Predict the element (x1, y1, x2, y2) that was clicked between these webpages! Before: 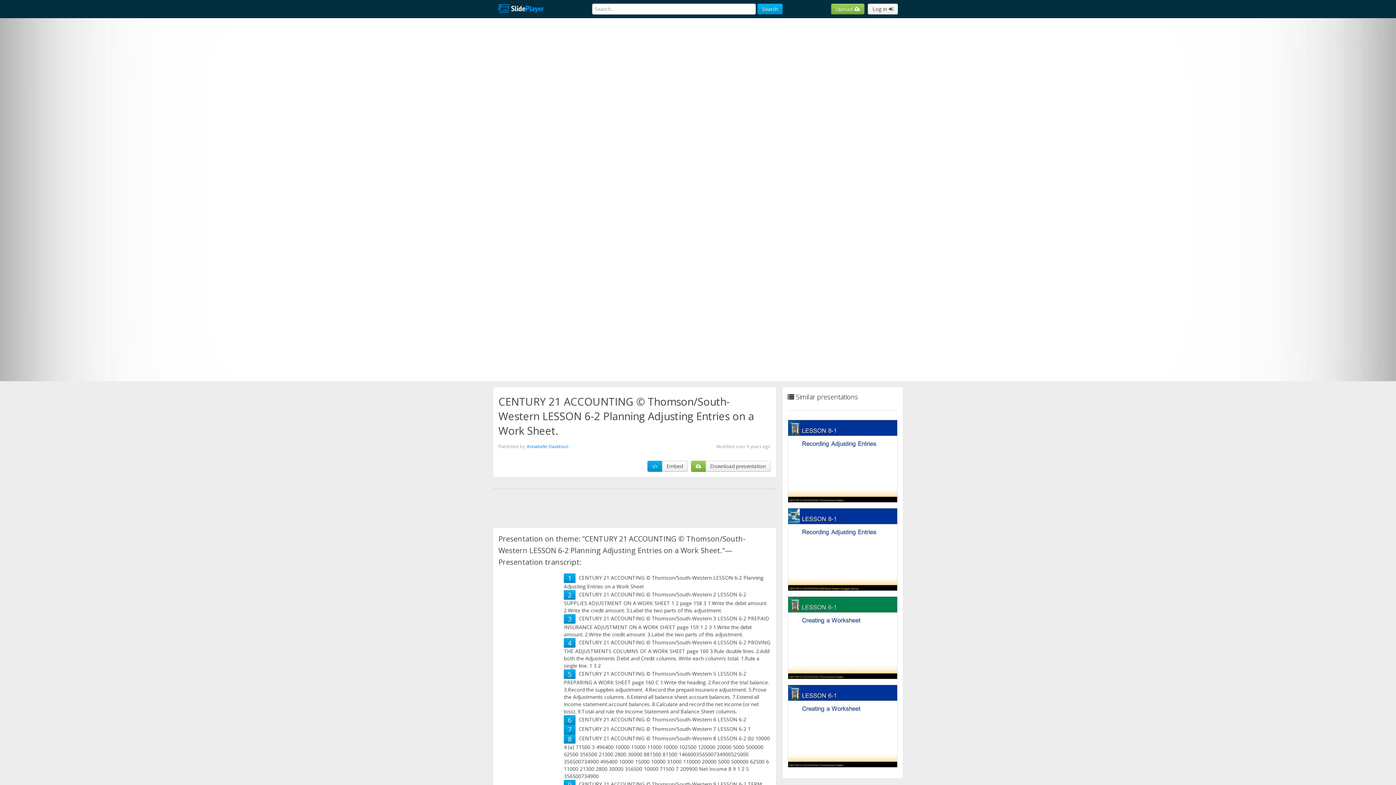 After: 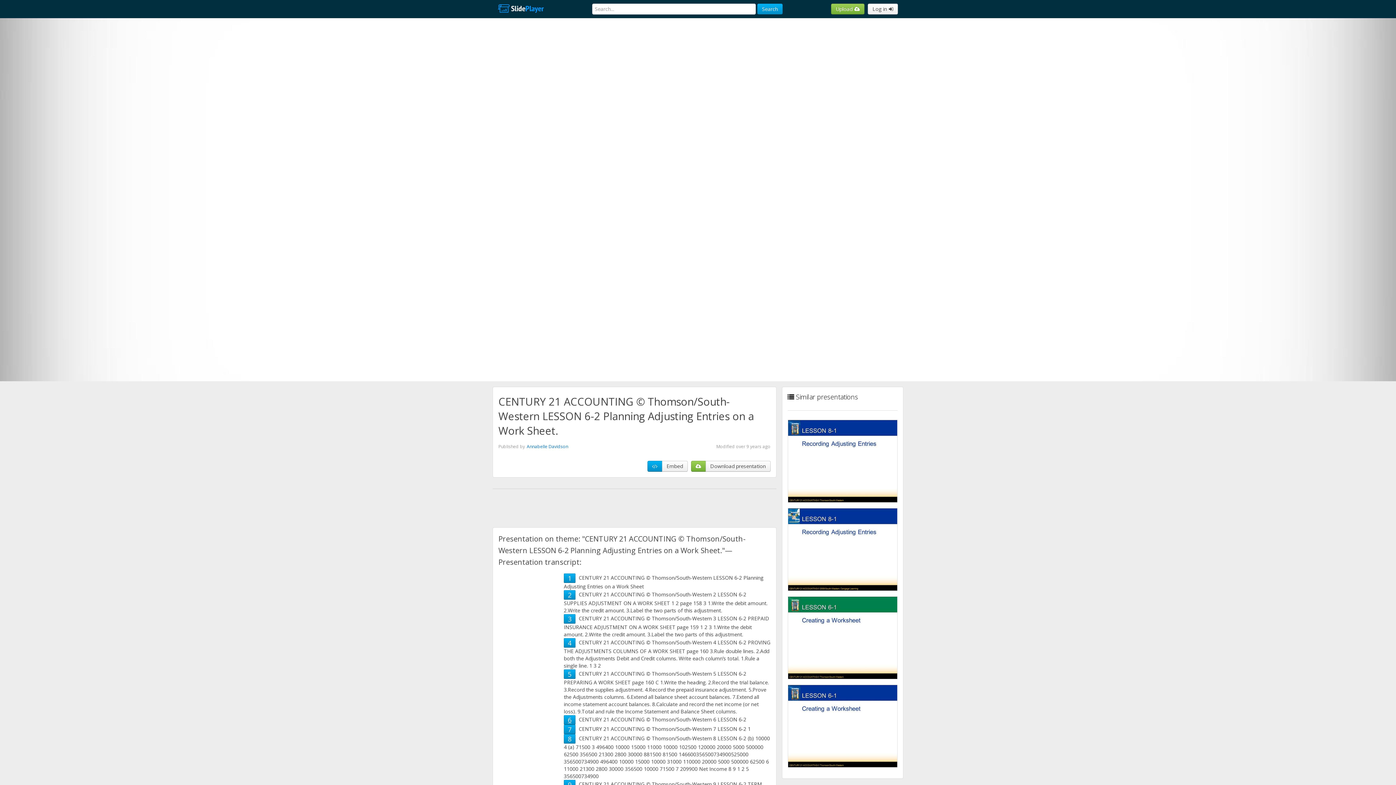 Action: bbox: (568, 716, 571, 724) label: 6